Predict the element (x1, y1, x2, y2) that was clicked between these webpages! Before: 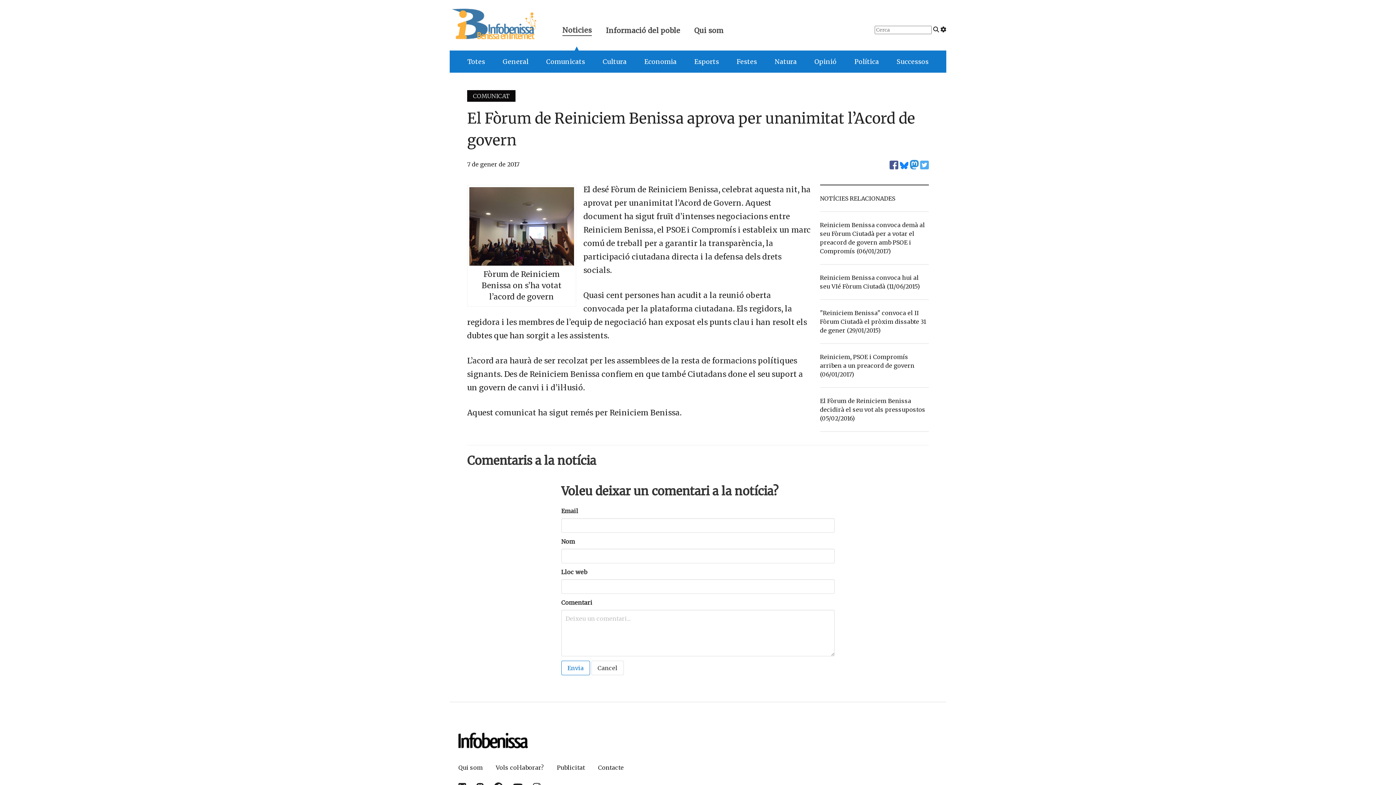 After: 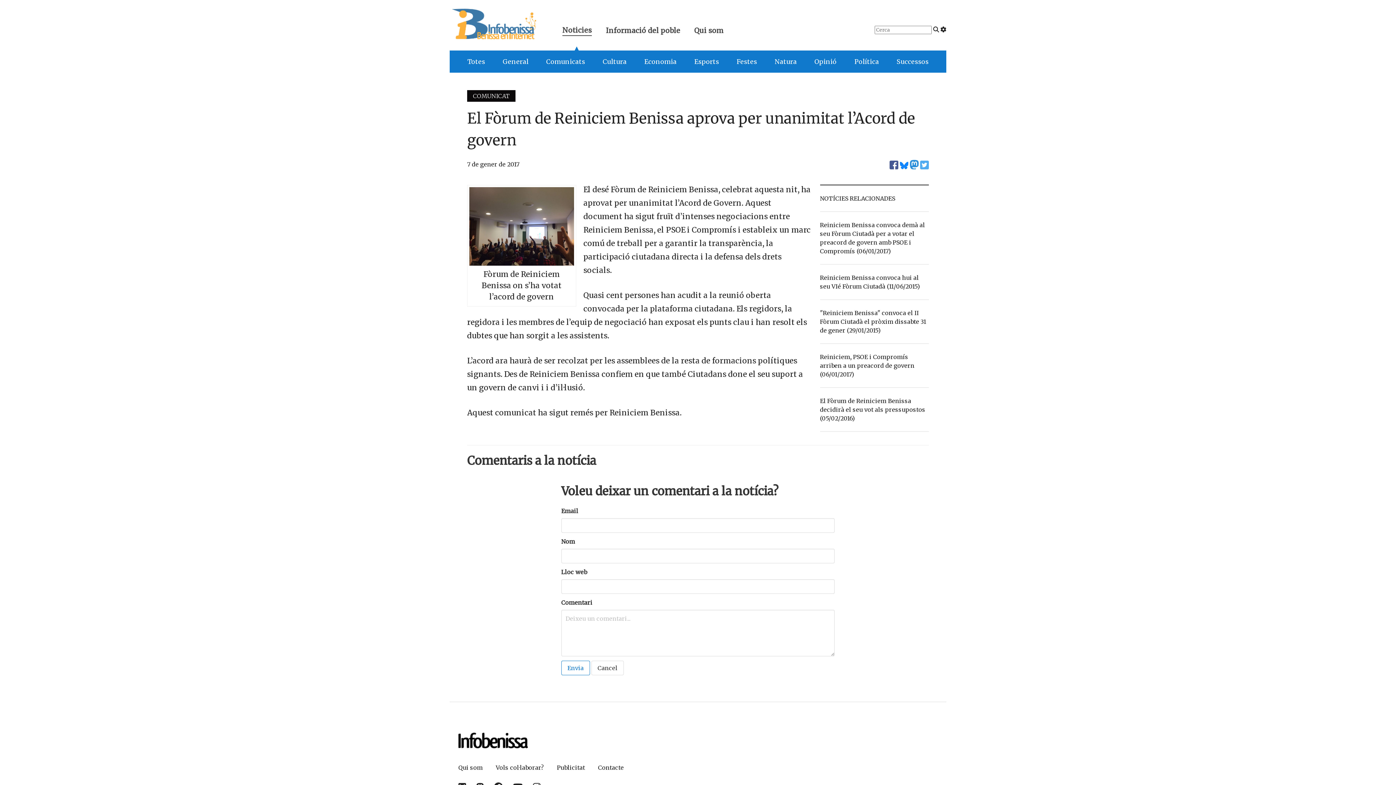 Action: bbox: (920, 163, 929, 170)